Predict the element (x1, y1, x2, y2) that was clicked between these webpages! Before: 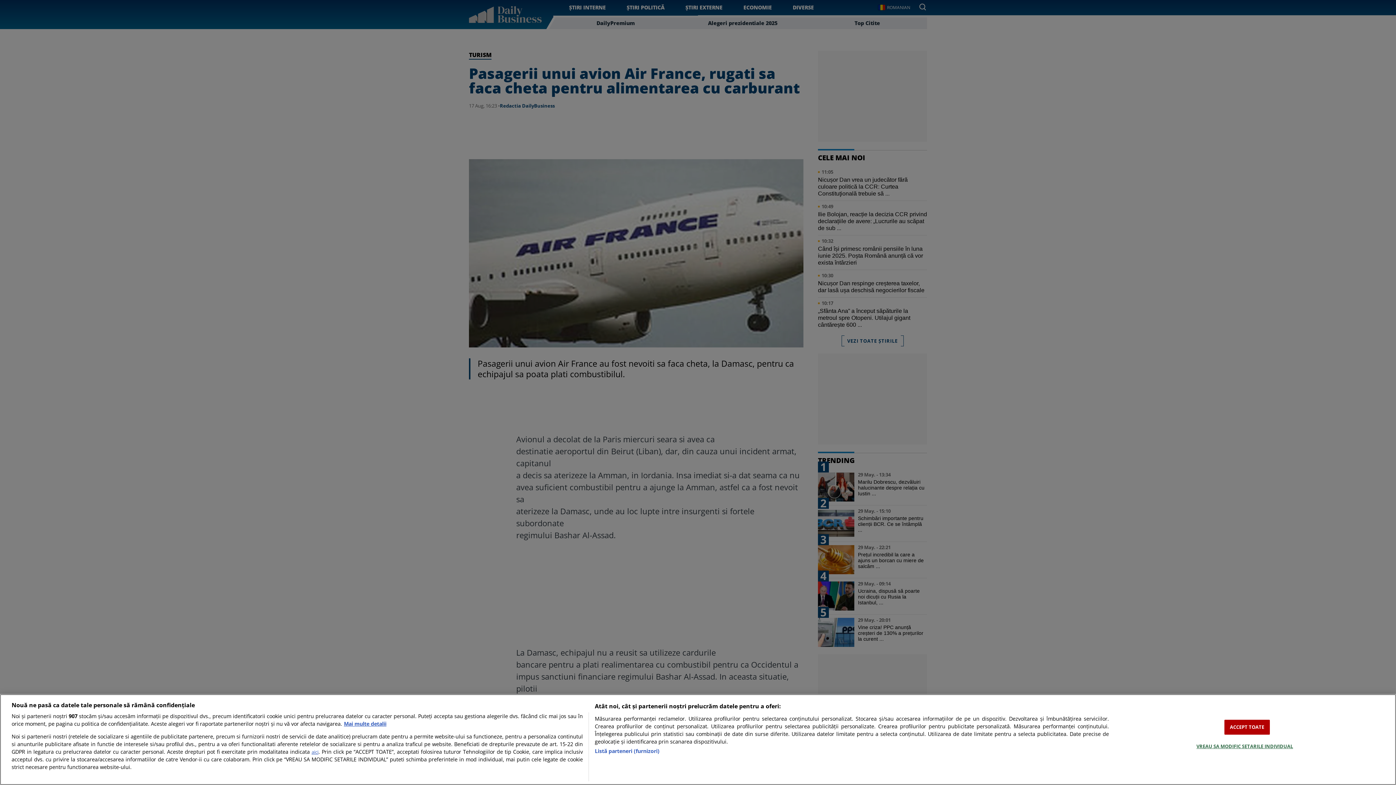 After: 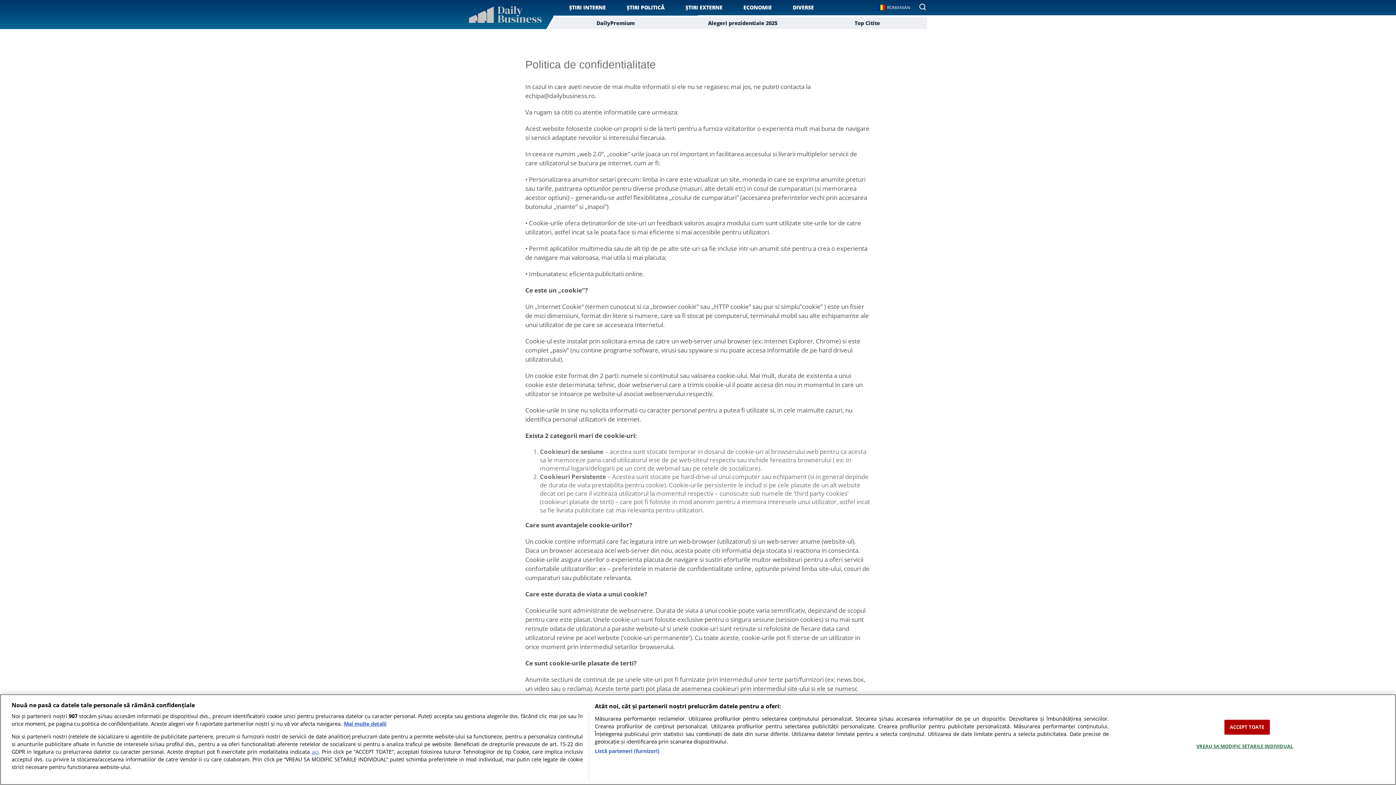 Action: label: aici bbox: (311, 749, 318, 755)